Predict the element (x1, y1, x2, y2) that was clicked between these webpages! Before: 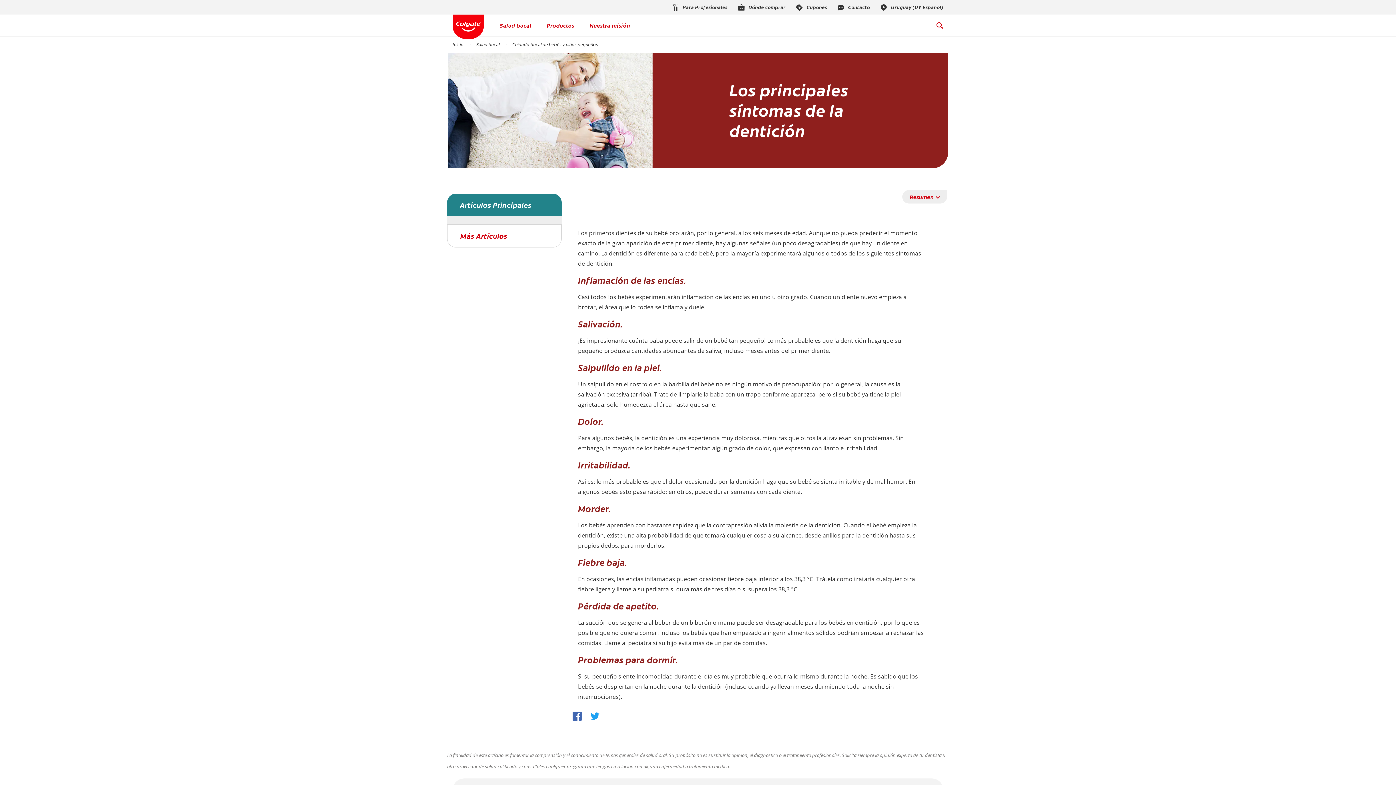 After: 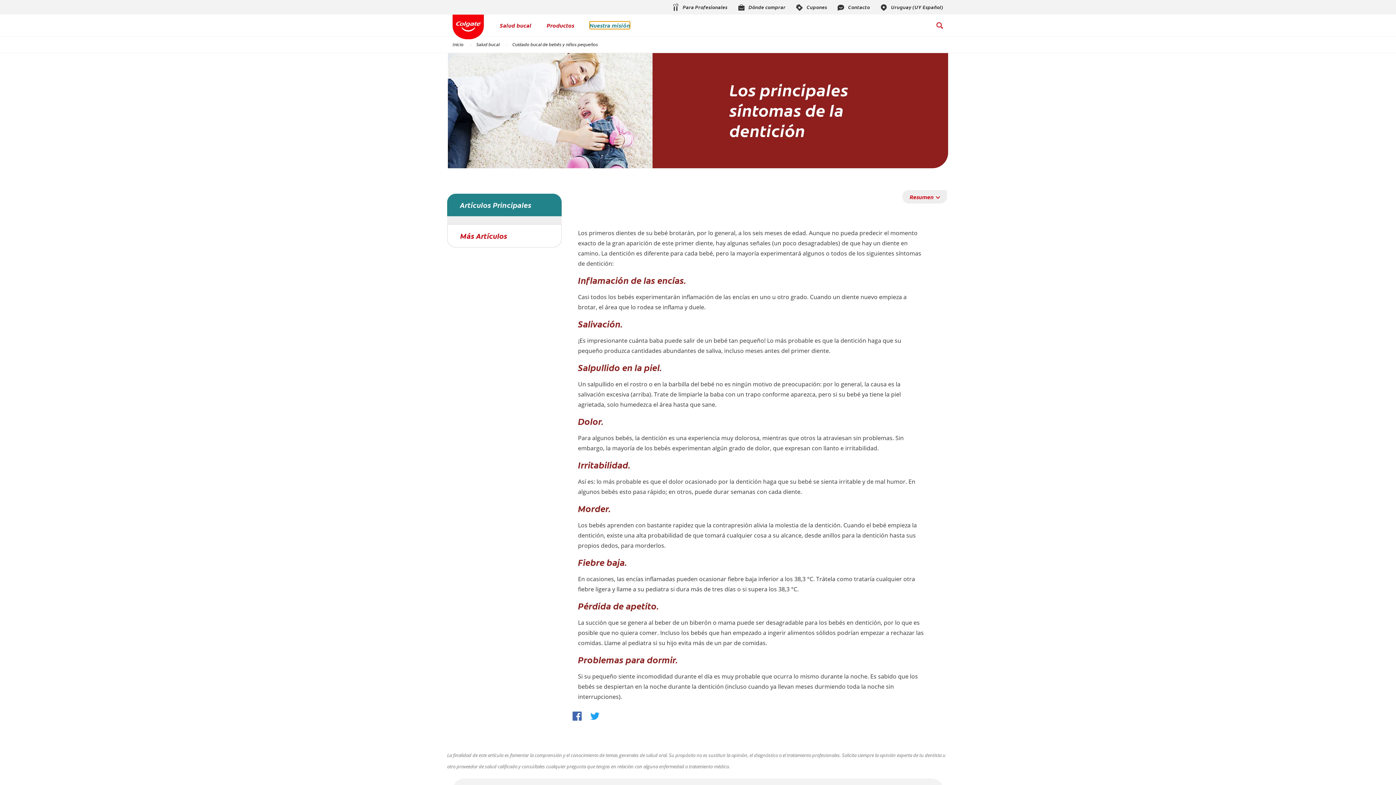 Action: label: Nuestra misión bbox: (589, 21, 630, 29)